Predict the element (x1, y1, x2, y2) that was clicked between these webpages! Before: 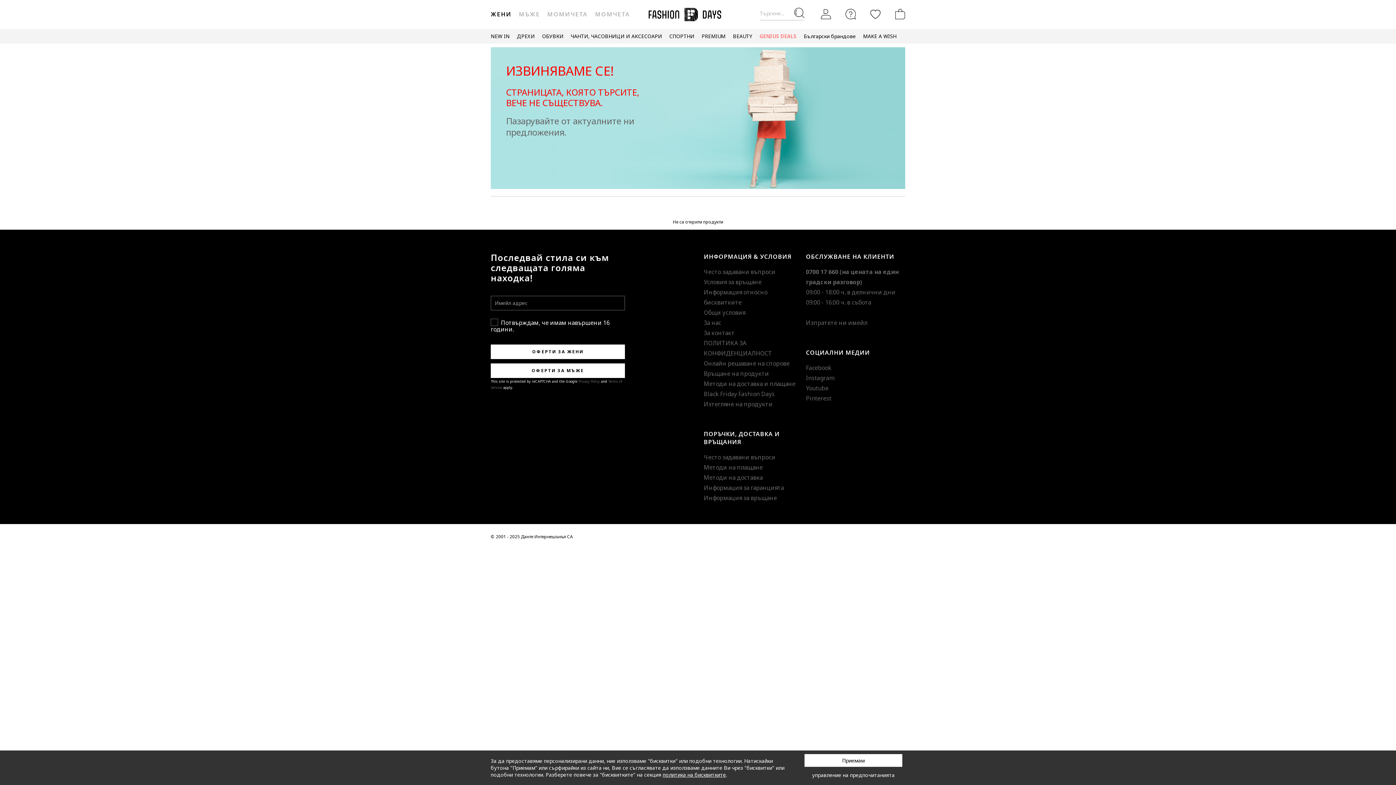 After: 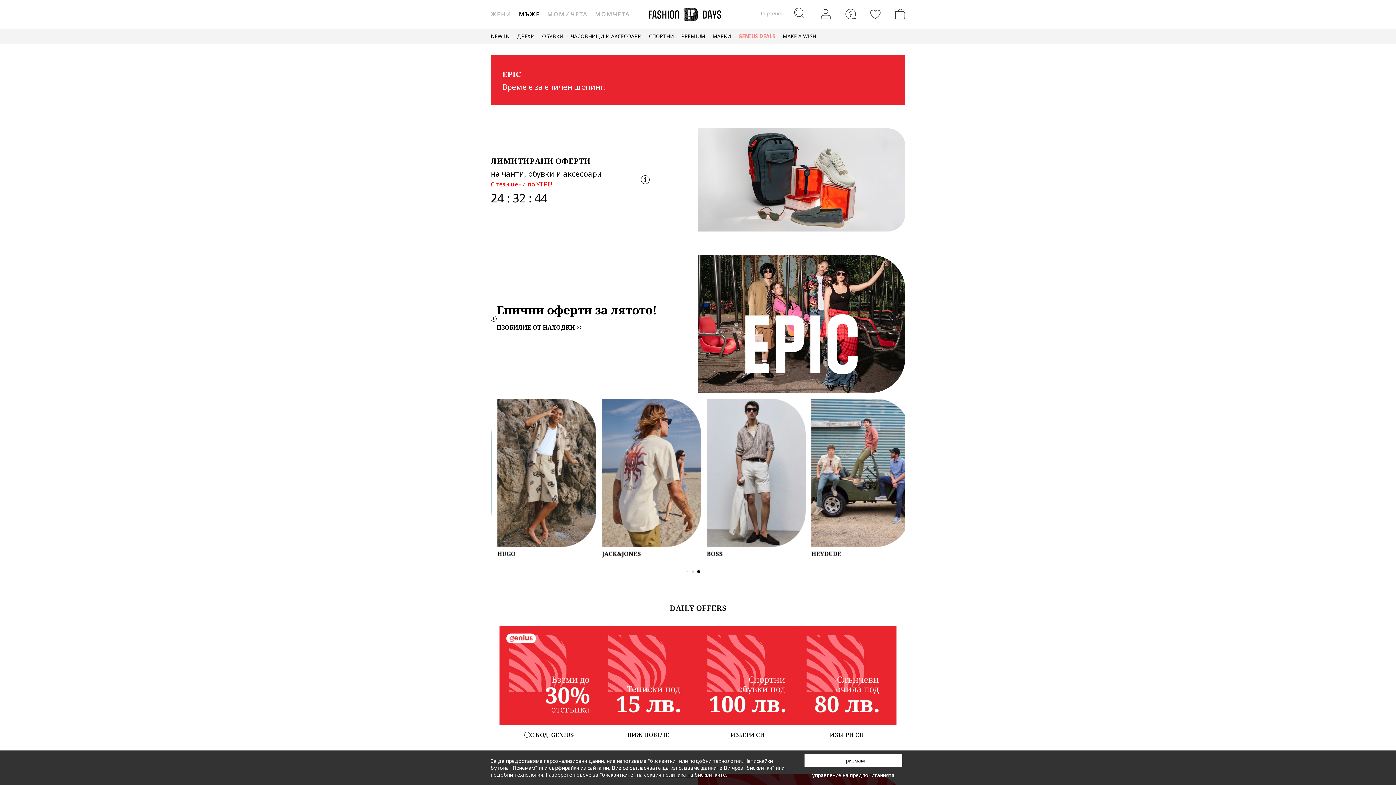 Action: label: МЪЖЕ bbox: (515, 8, 543, 20)